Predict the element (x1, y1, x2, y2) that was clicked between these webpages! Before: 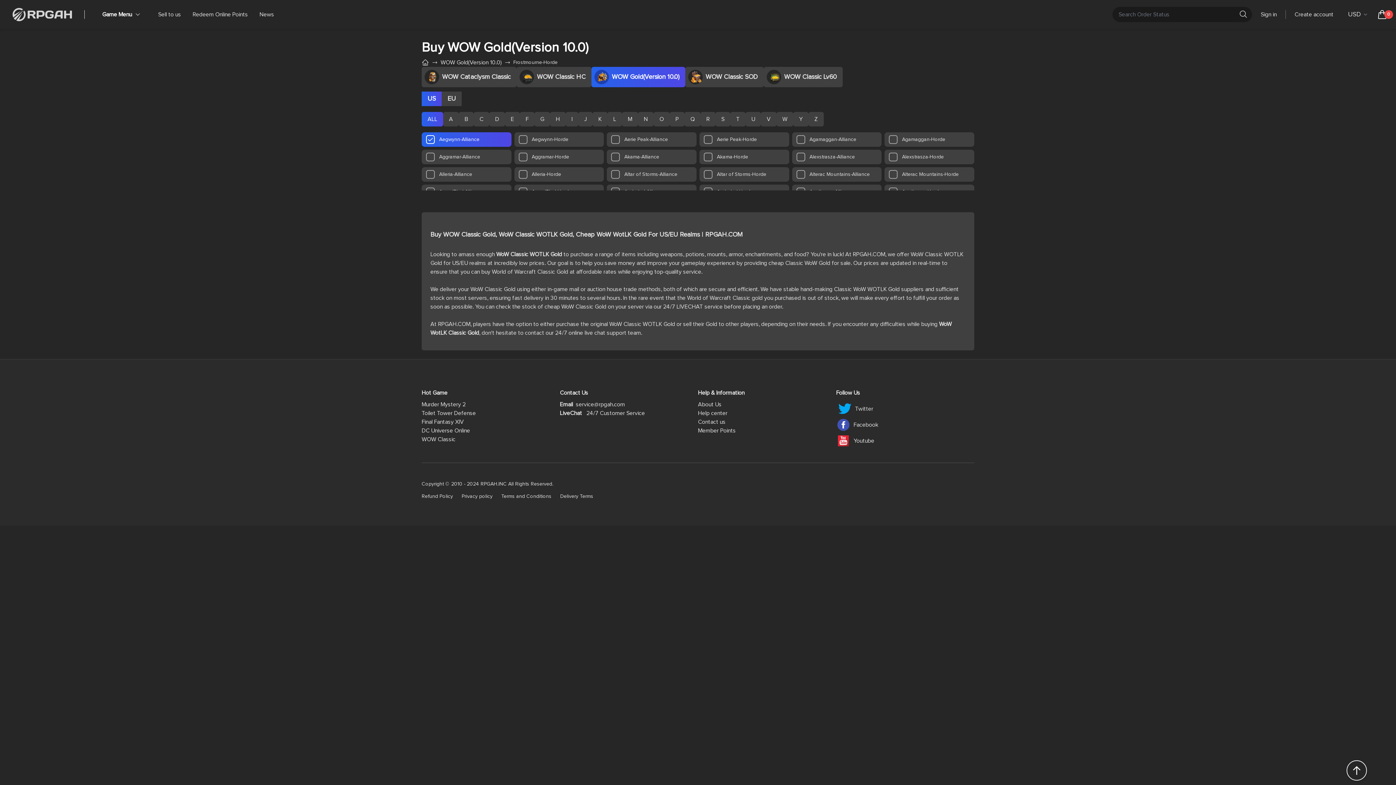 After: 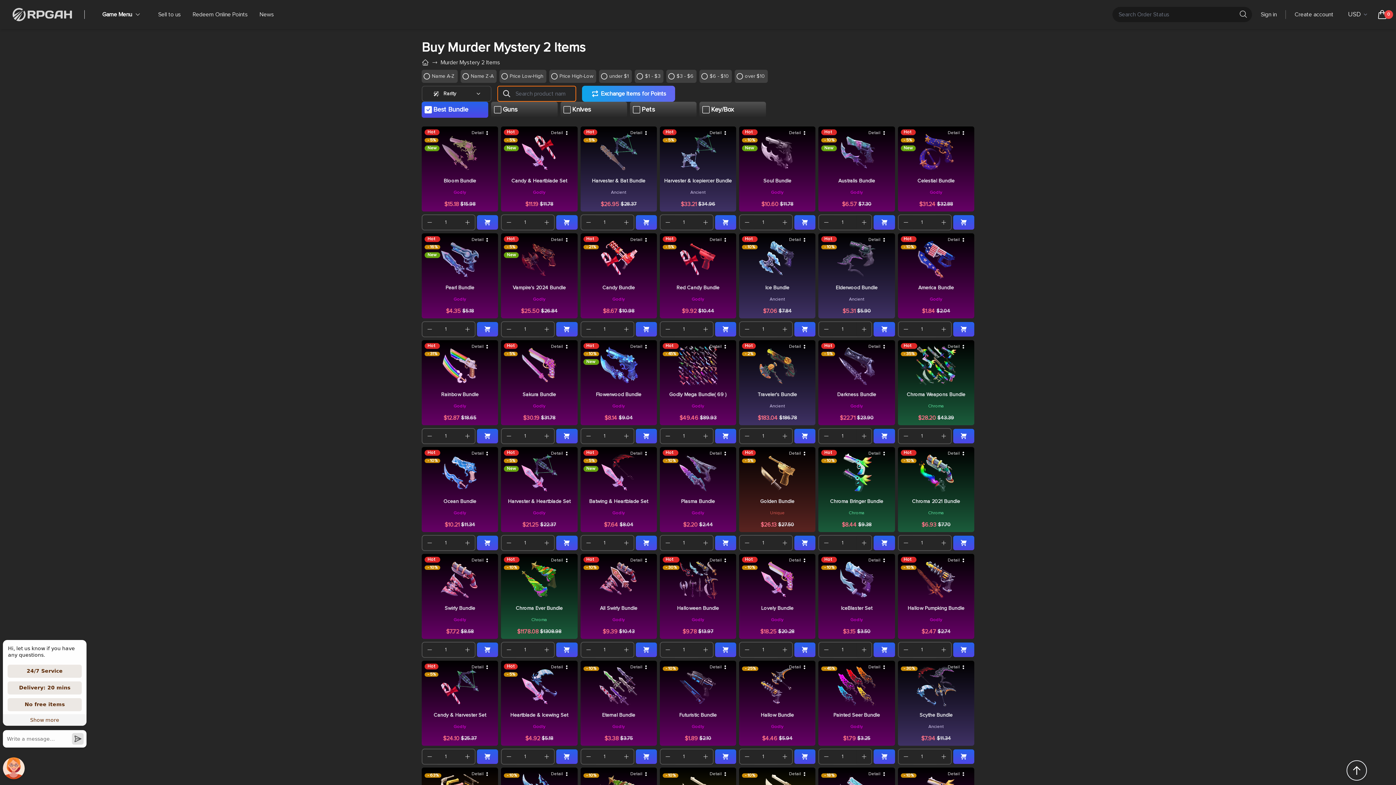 Action: label: Murder Mystery 2 bbox: (421, 401, 465, 407)